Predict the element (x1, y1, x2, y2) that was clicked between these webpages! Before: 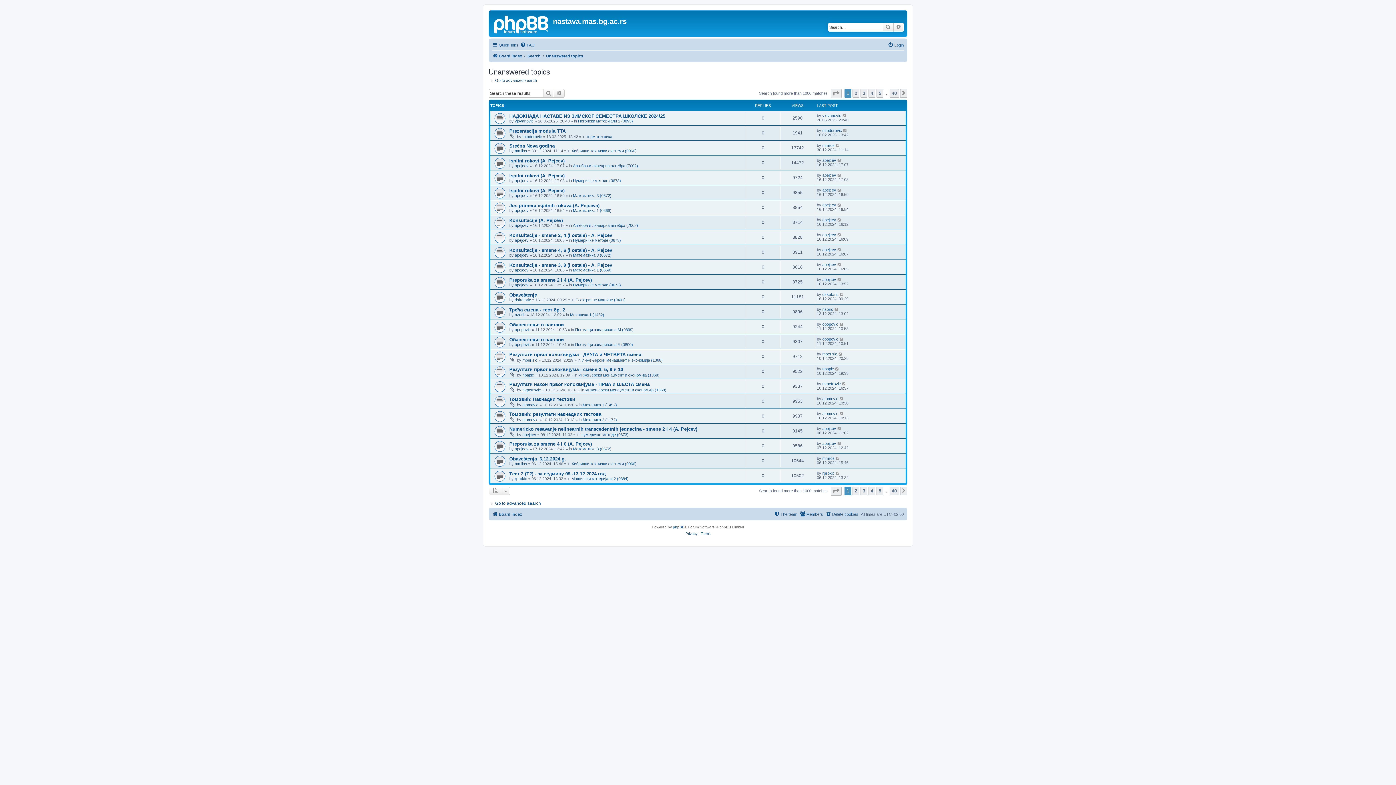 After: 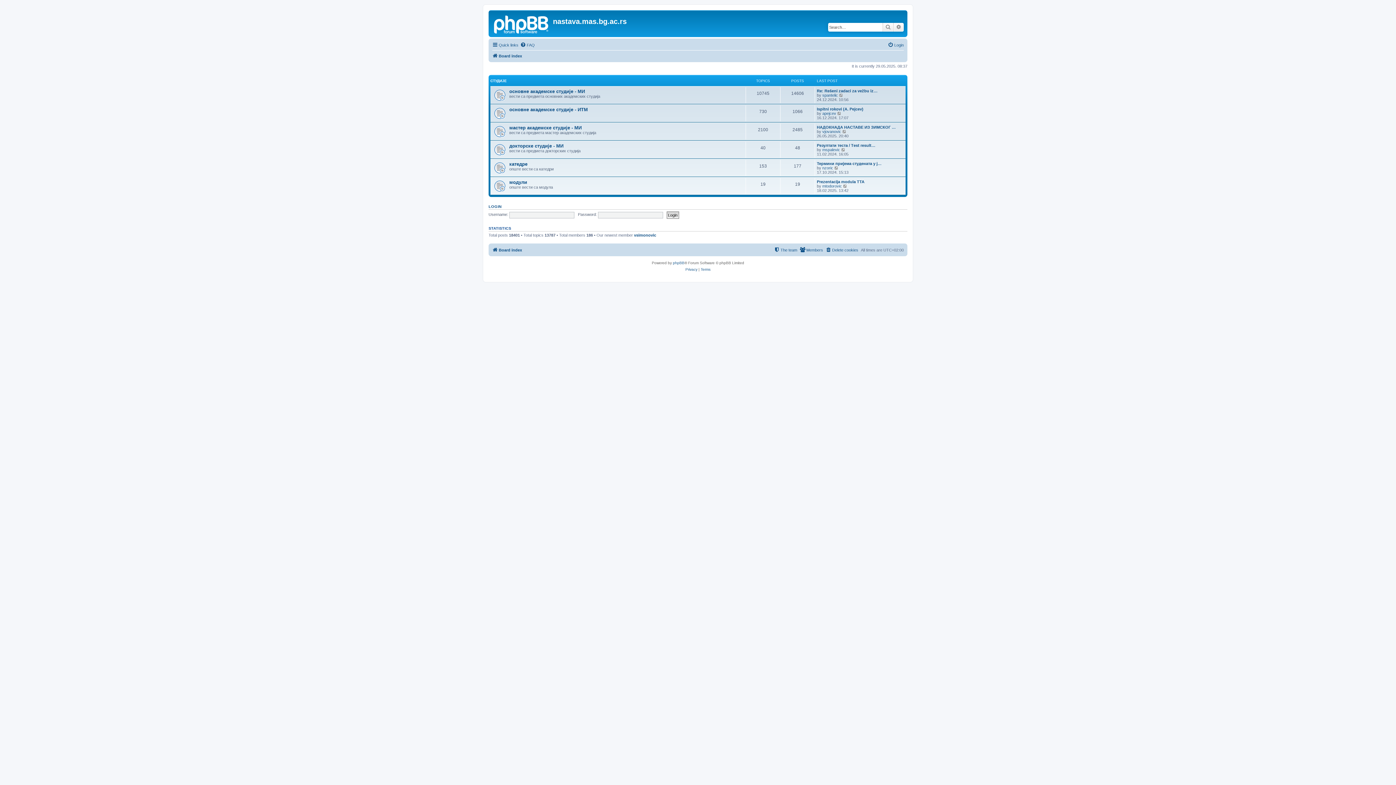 Action: label: Board index bbox: (492, 510, 522, 518)